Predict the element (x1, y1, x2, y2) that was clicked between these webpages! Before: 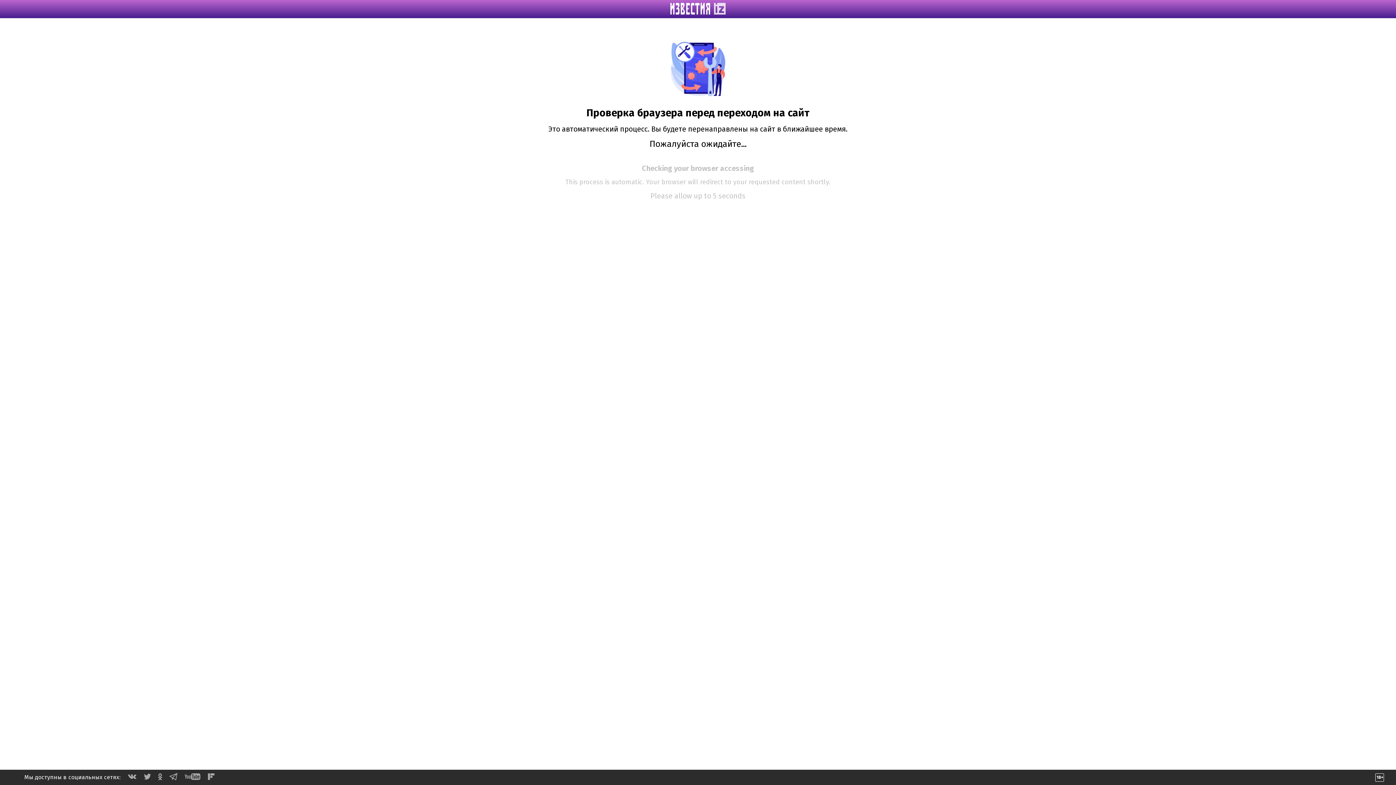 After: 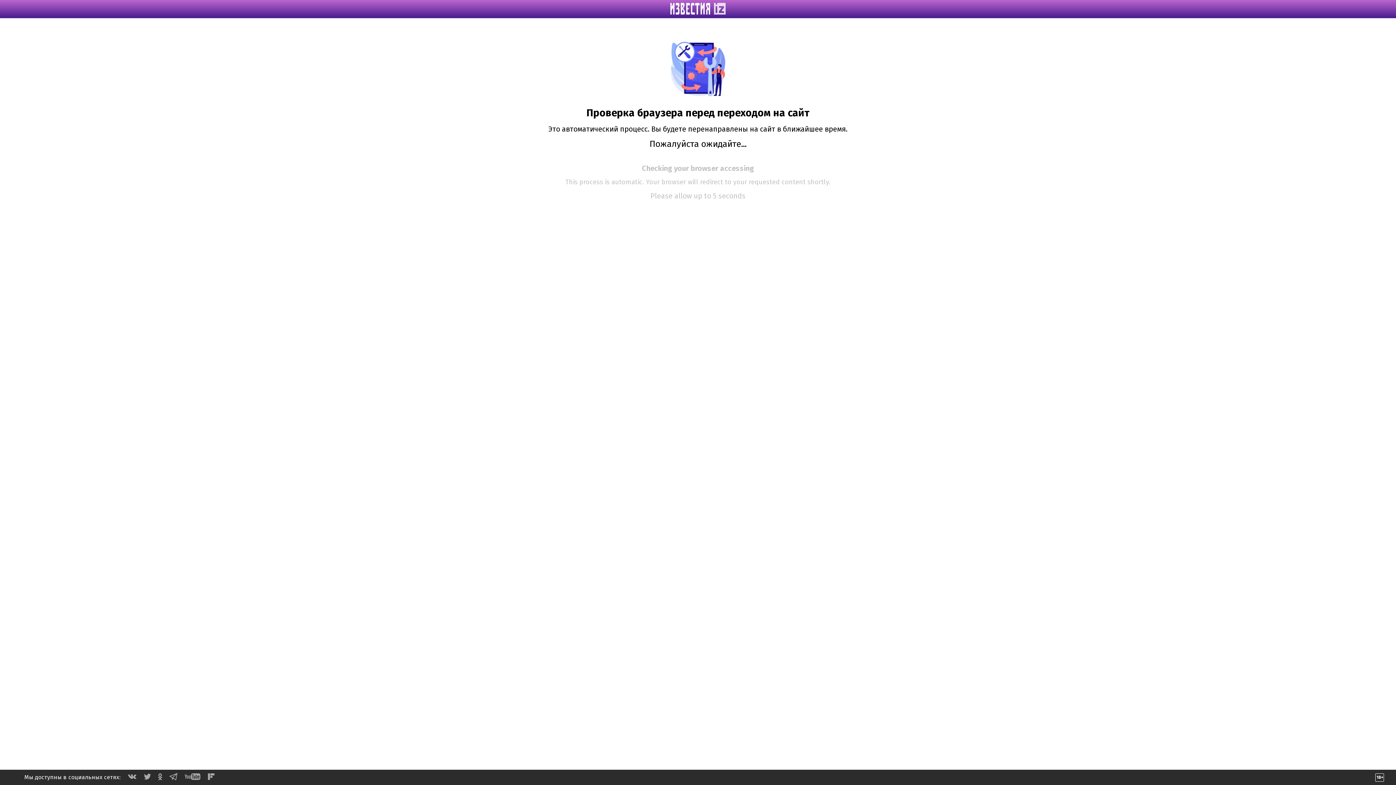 Action: bbox: (144, 774, 150, 781)